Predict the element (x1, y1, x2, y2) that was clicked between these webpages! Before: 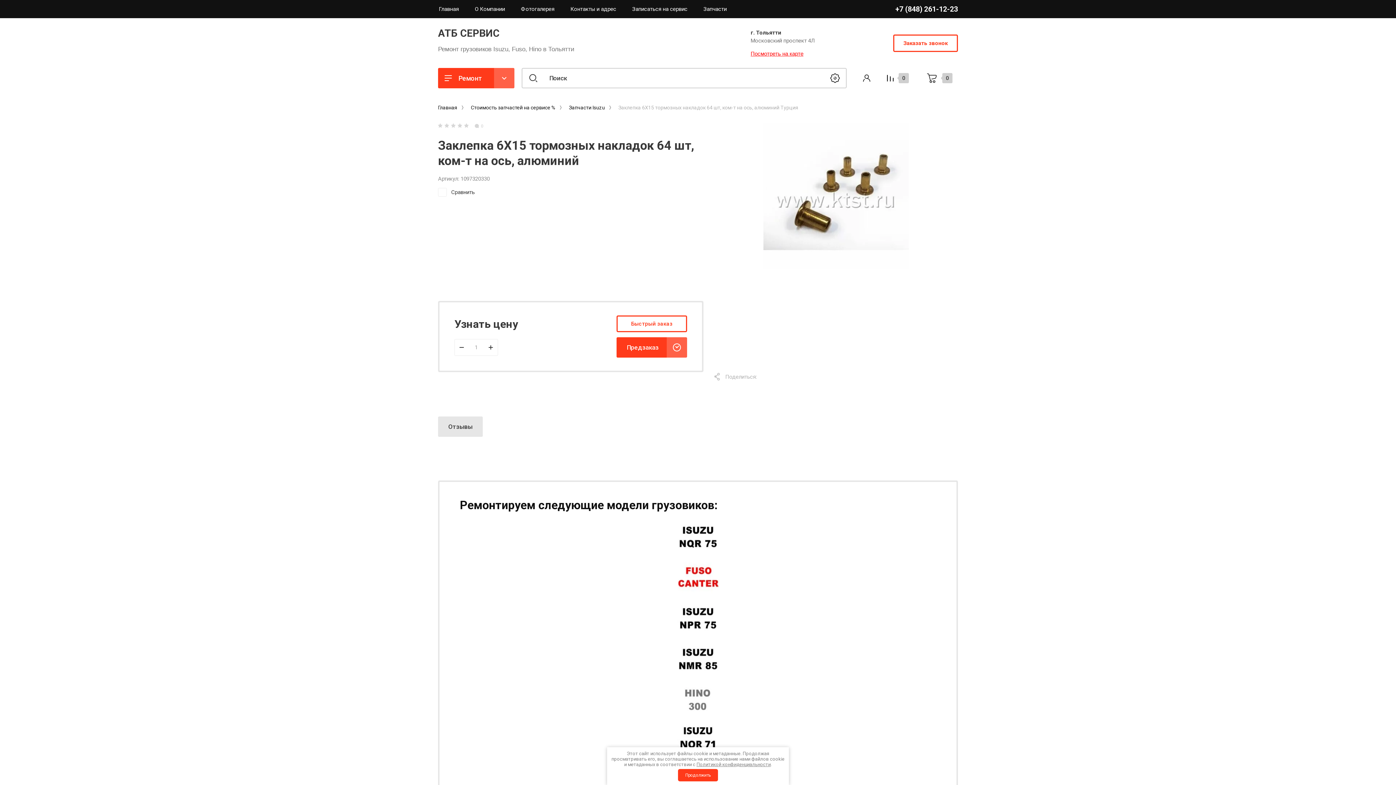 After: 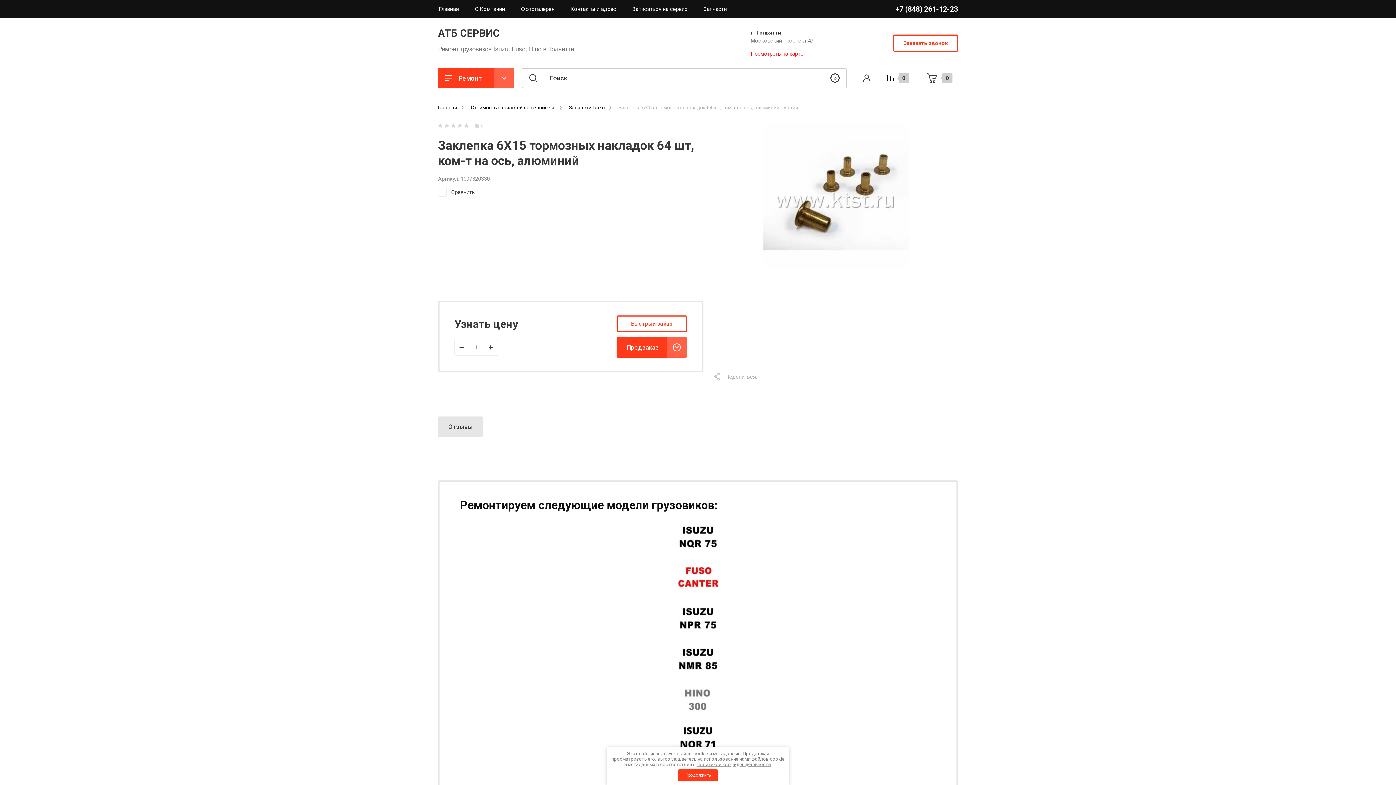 Action: bbox: (895, 4, 958, 13) label: +7 (848) 261-12-23